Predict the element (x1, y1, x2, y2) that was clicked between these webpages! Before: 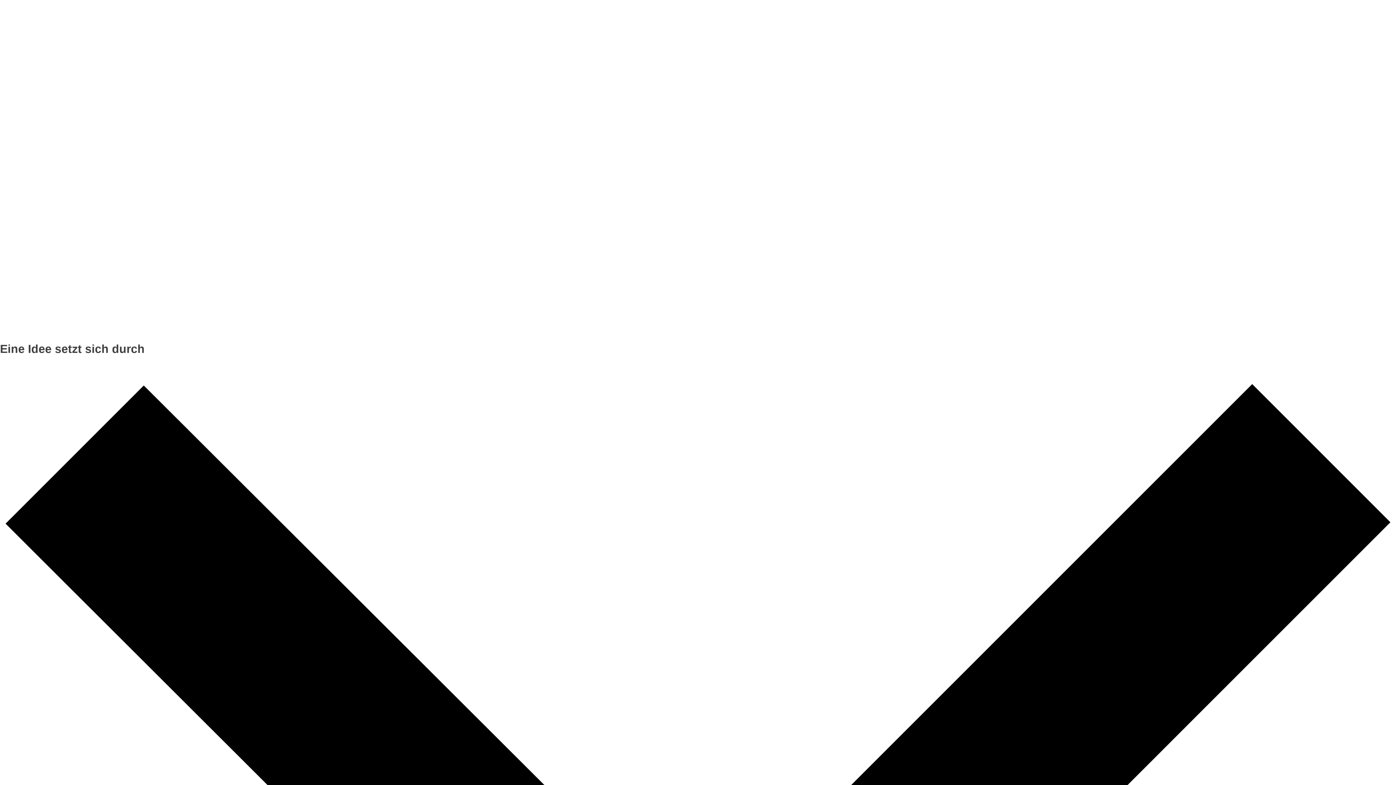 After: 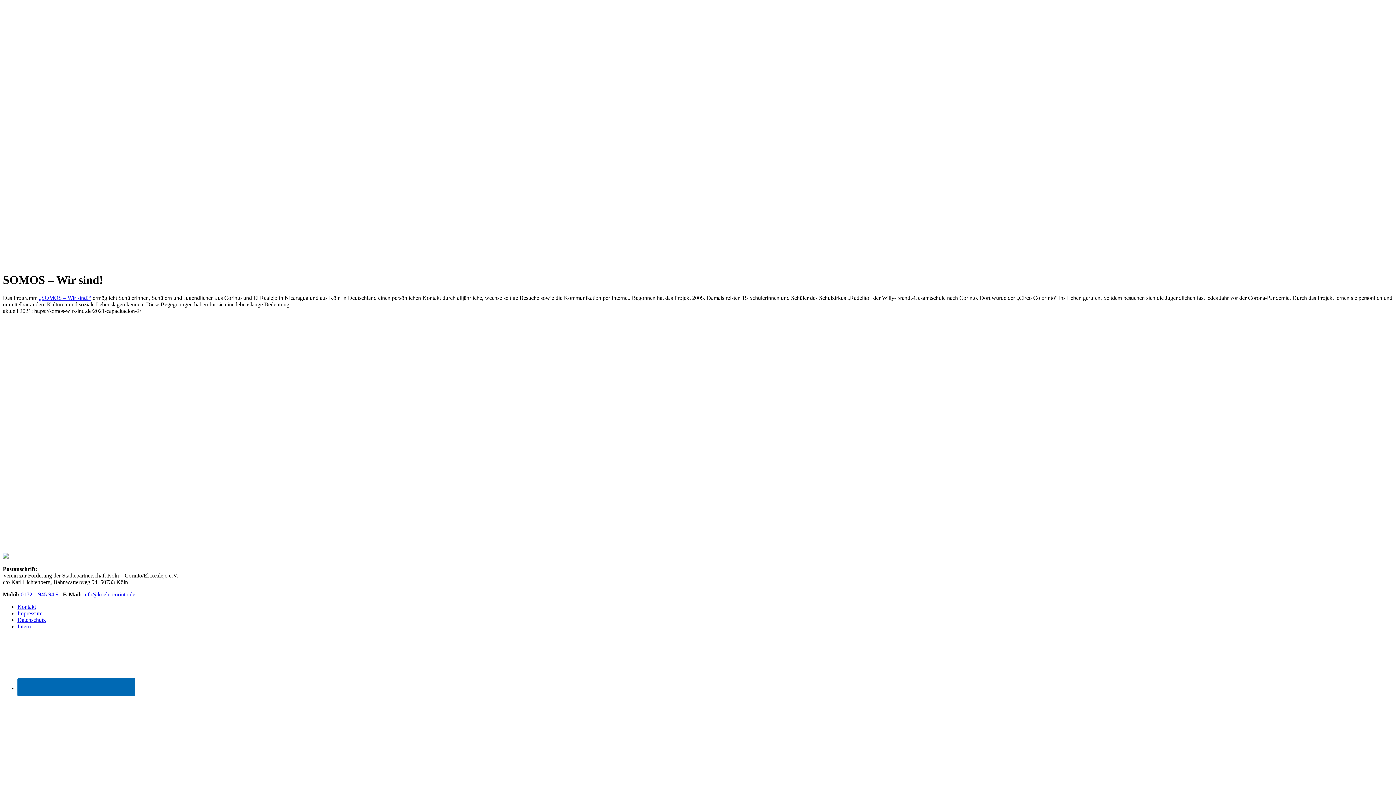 Action: label: Somos–wir-sind! bbox: (55, 158, 98, 164)